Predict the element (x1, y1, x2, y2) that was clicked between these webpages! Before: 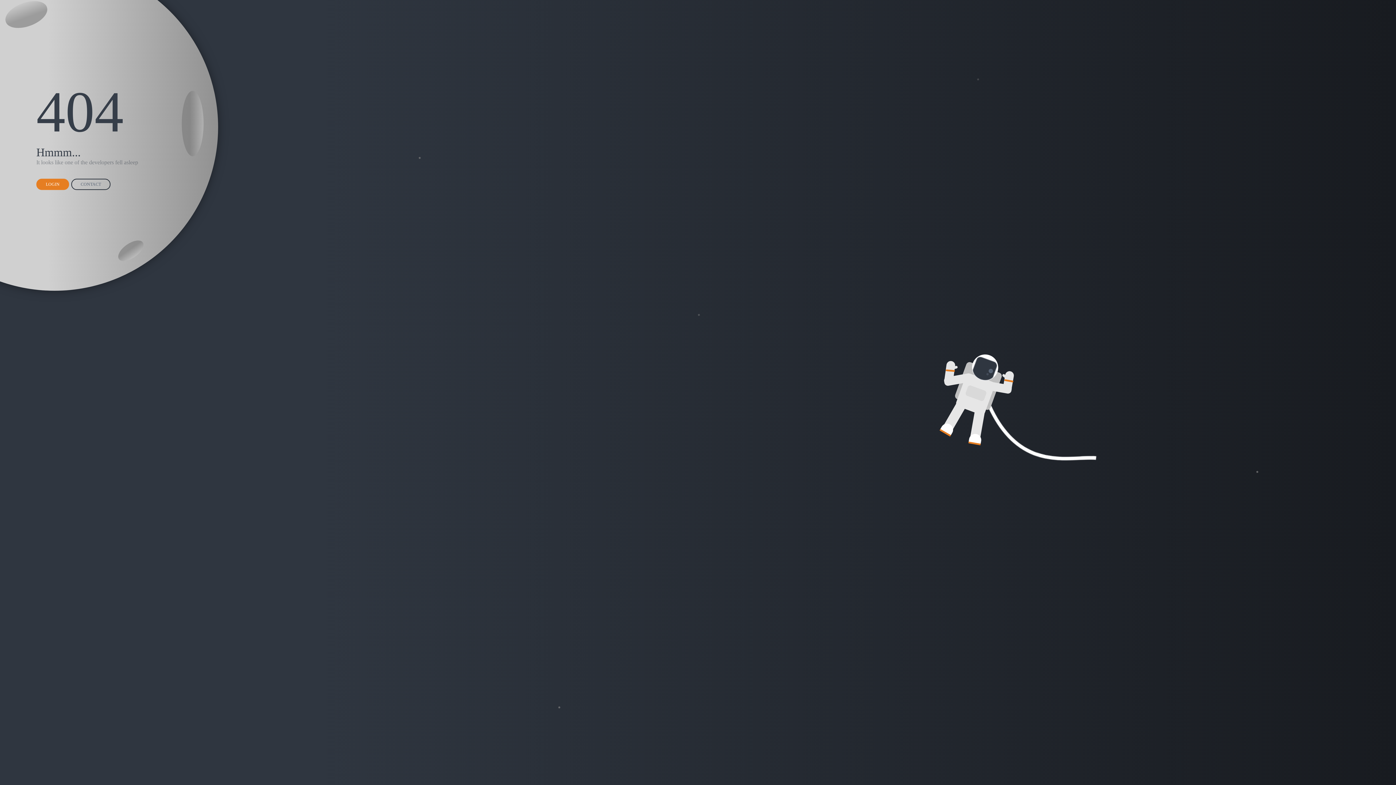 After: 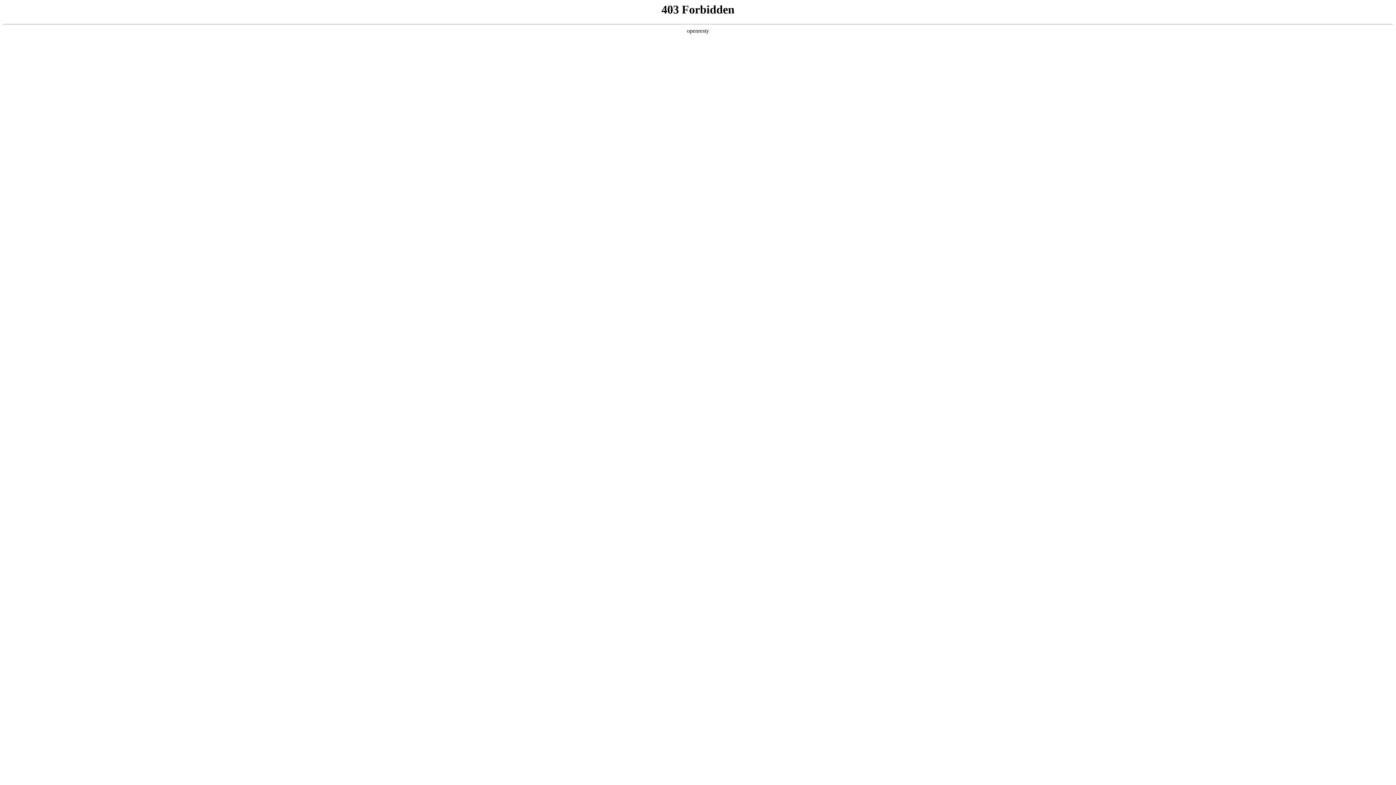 Action: bbox: (71, 178, 110, 190) label: CONTACT